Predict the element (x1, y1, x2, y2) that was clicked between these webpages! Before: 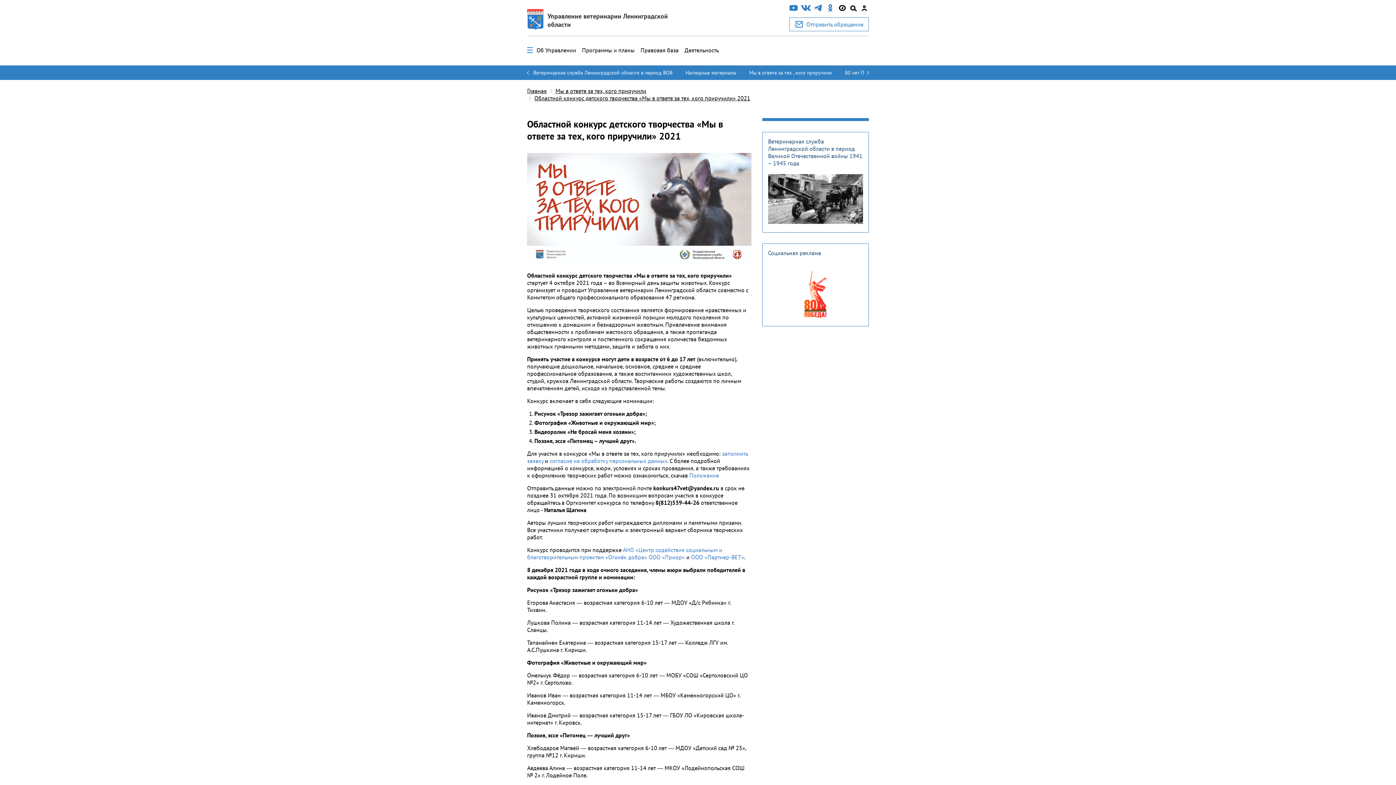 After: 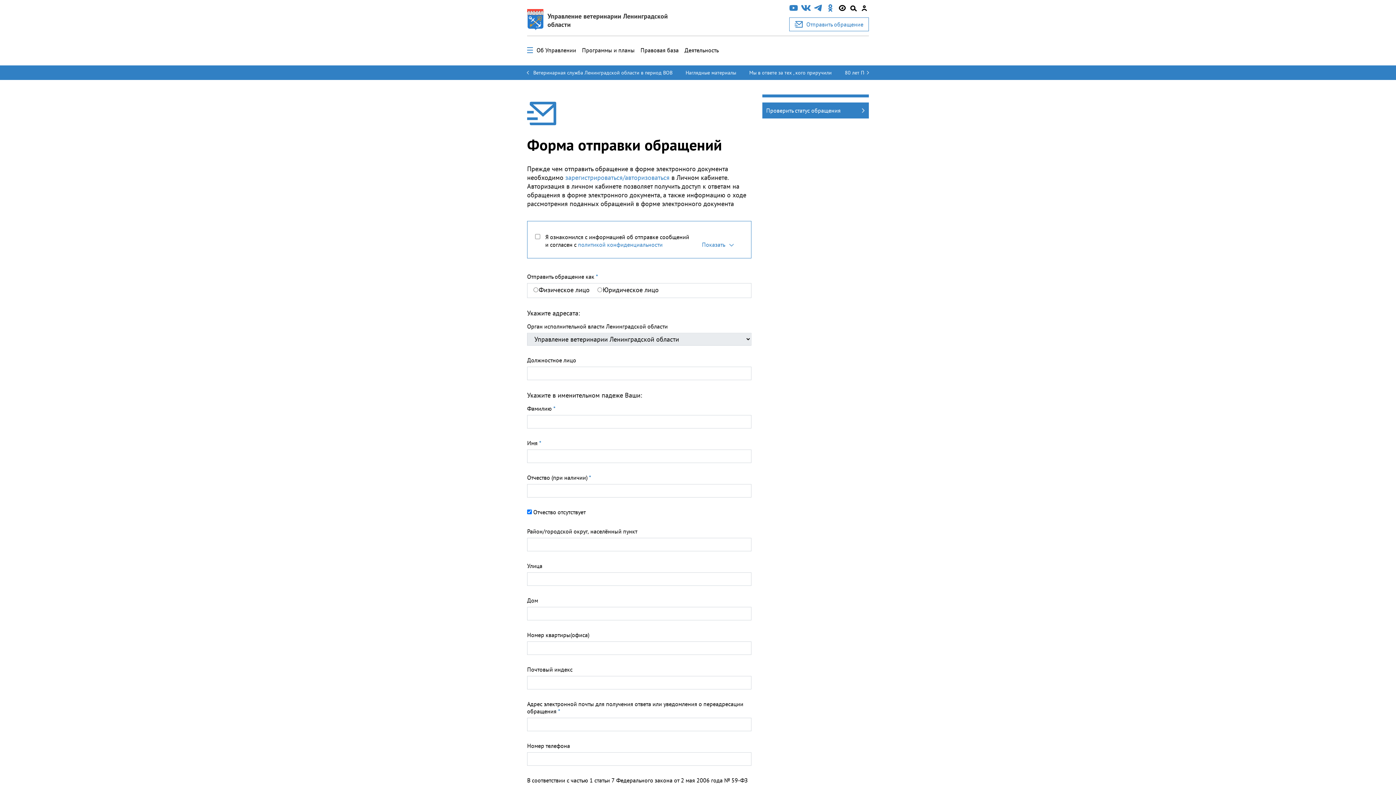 Action: label: Отправить обращение bbox: (789, 17, 869, 31)